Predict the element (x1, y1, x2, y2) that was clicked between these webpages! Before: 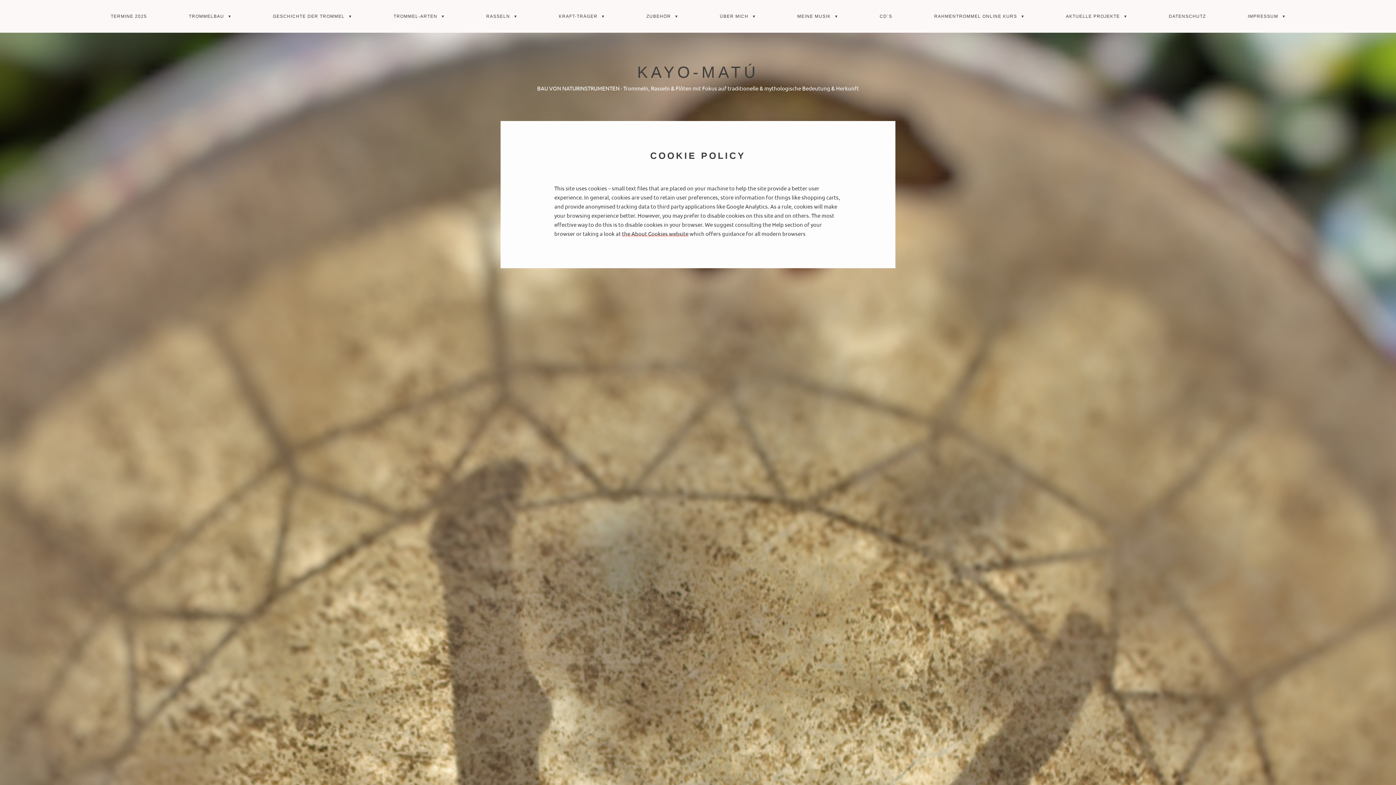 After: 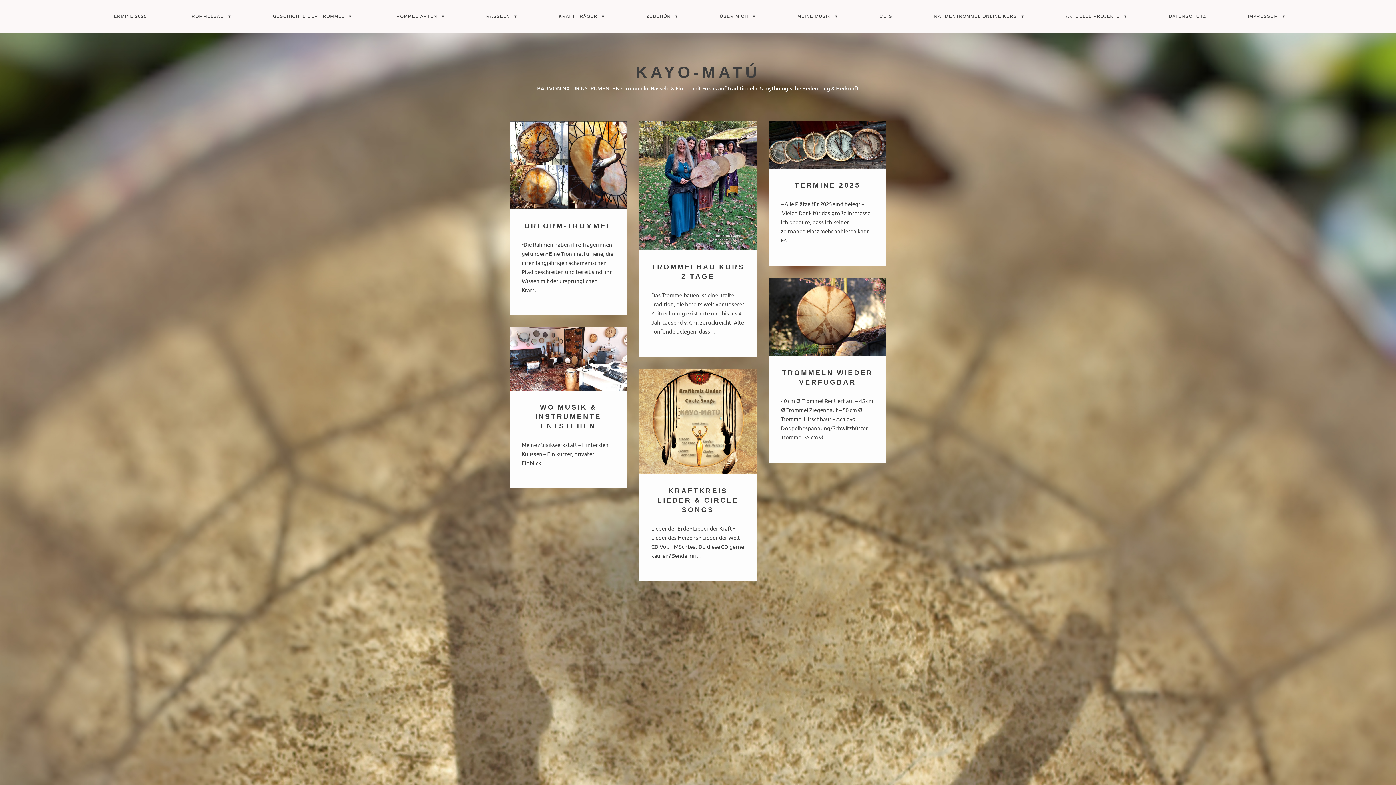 Action: label: KAYO-MATÚ bbox: (637, 63, 758, 81)